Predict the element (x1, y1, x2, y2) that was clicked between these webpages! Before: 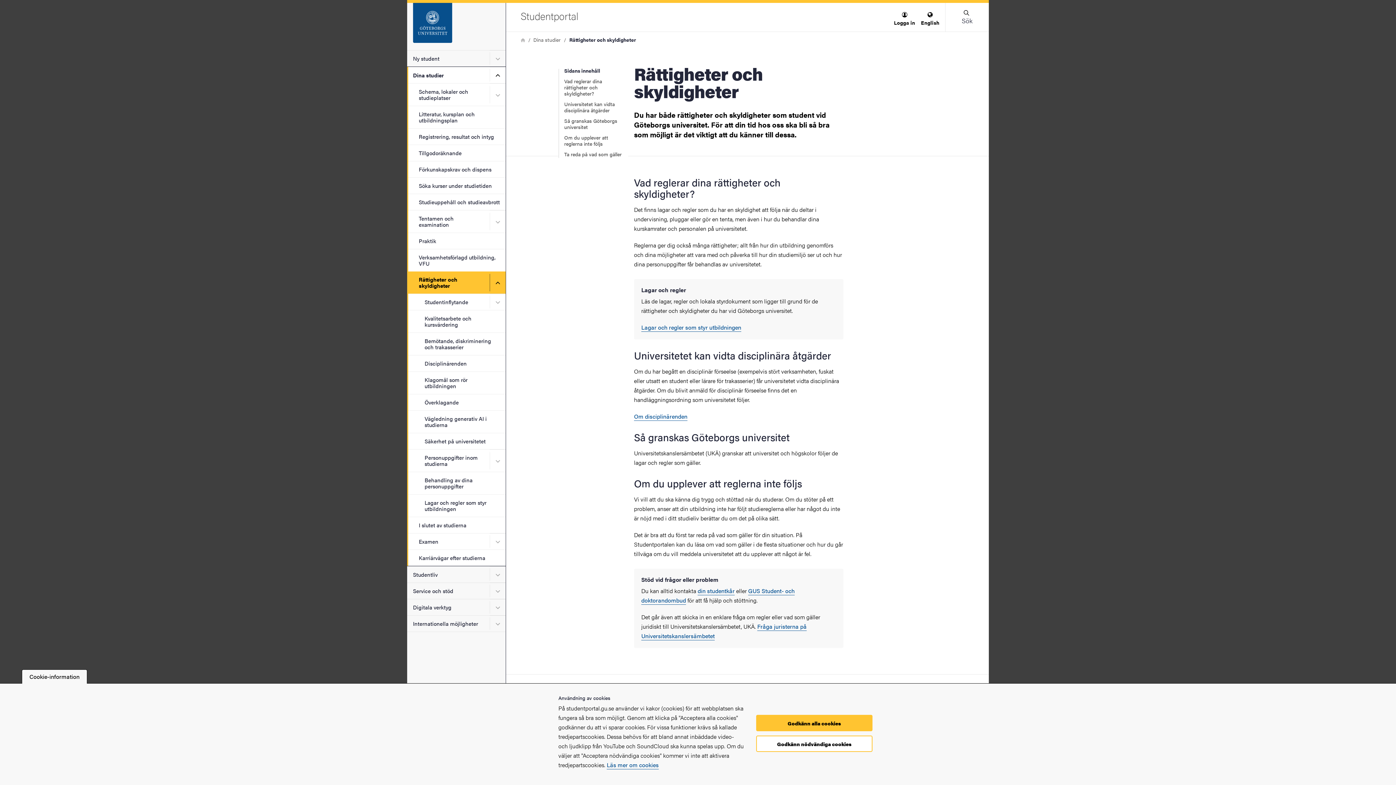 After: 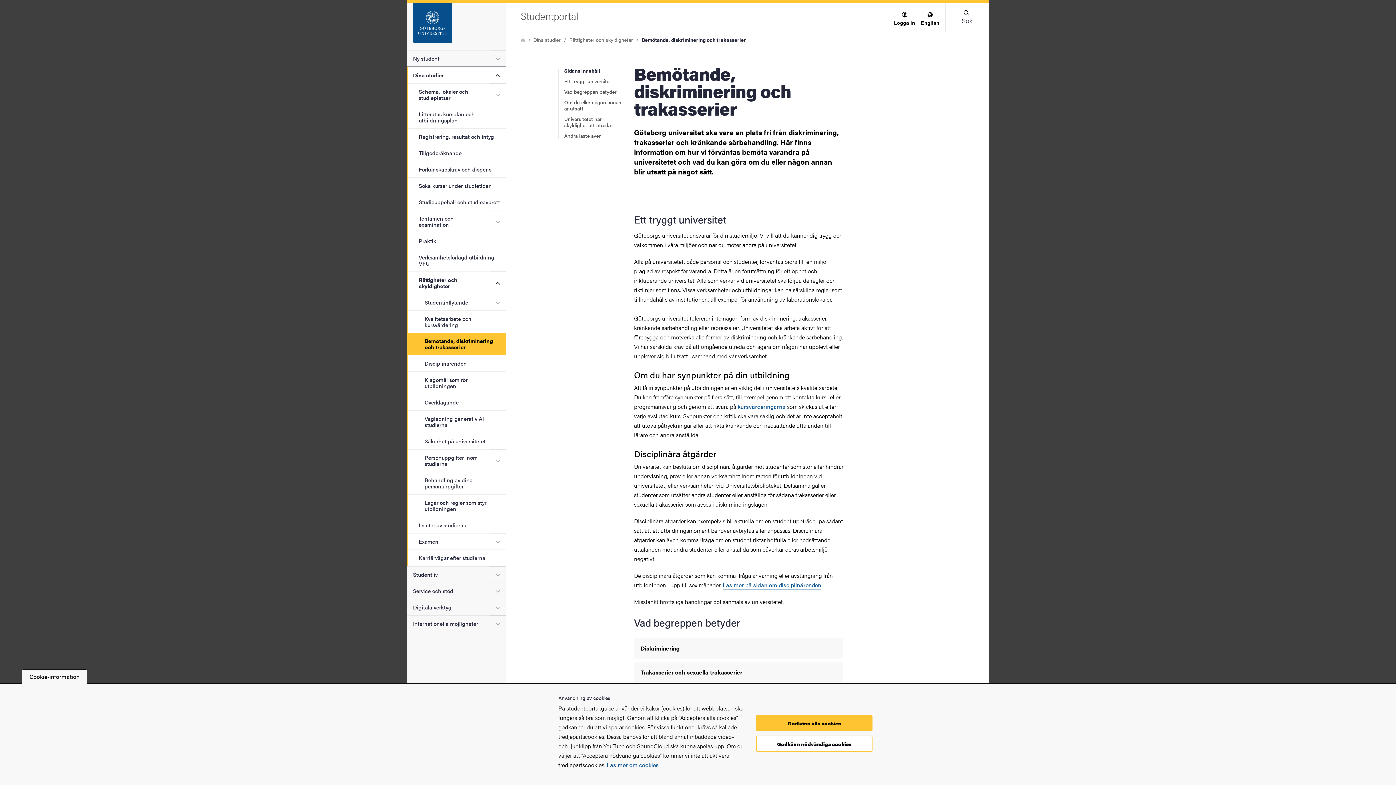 Action: label: Bemötande, diskriminering och trakasserier bbox: (407, 332, 505, 355)